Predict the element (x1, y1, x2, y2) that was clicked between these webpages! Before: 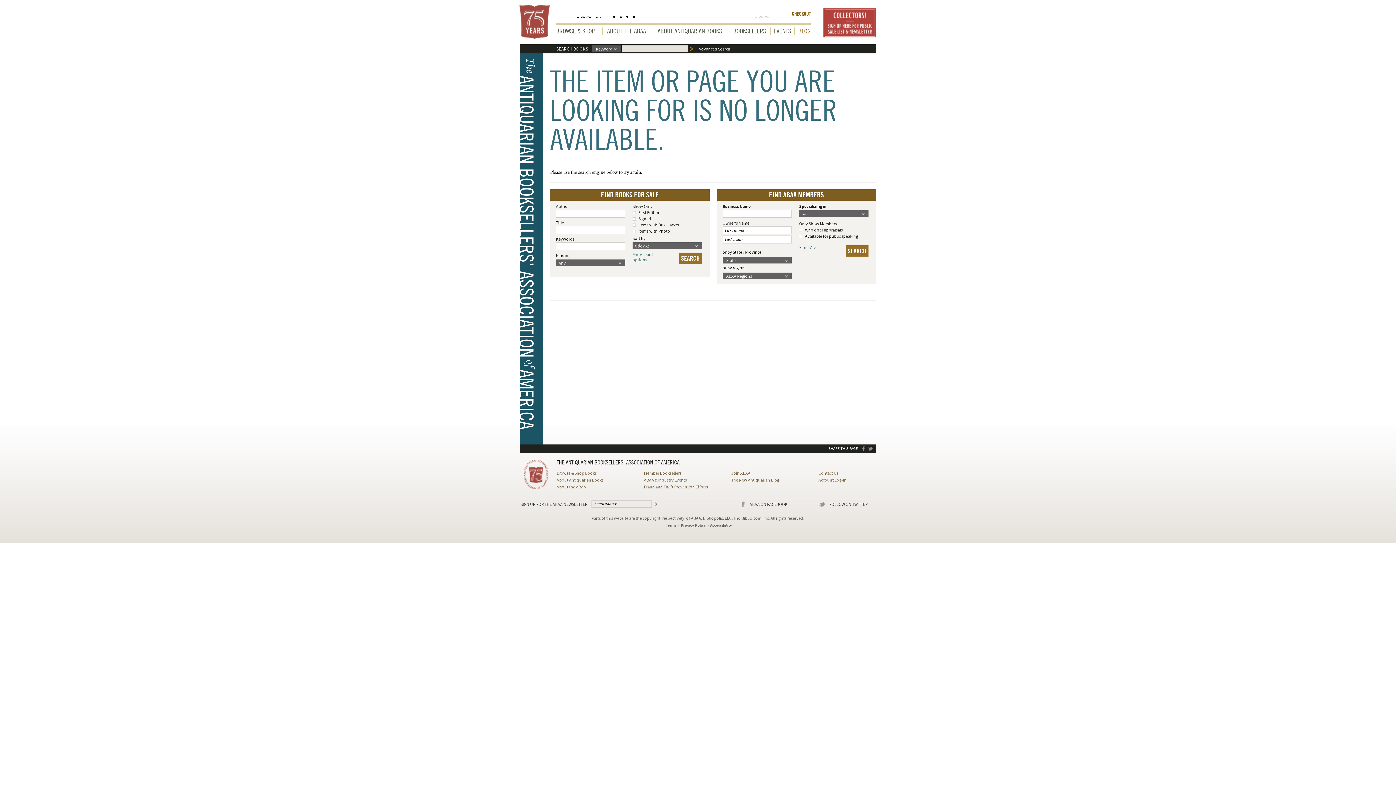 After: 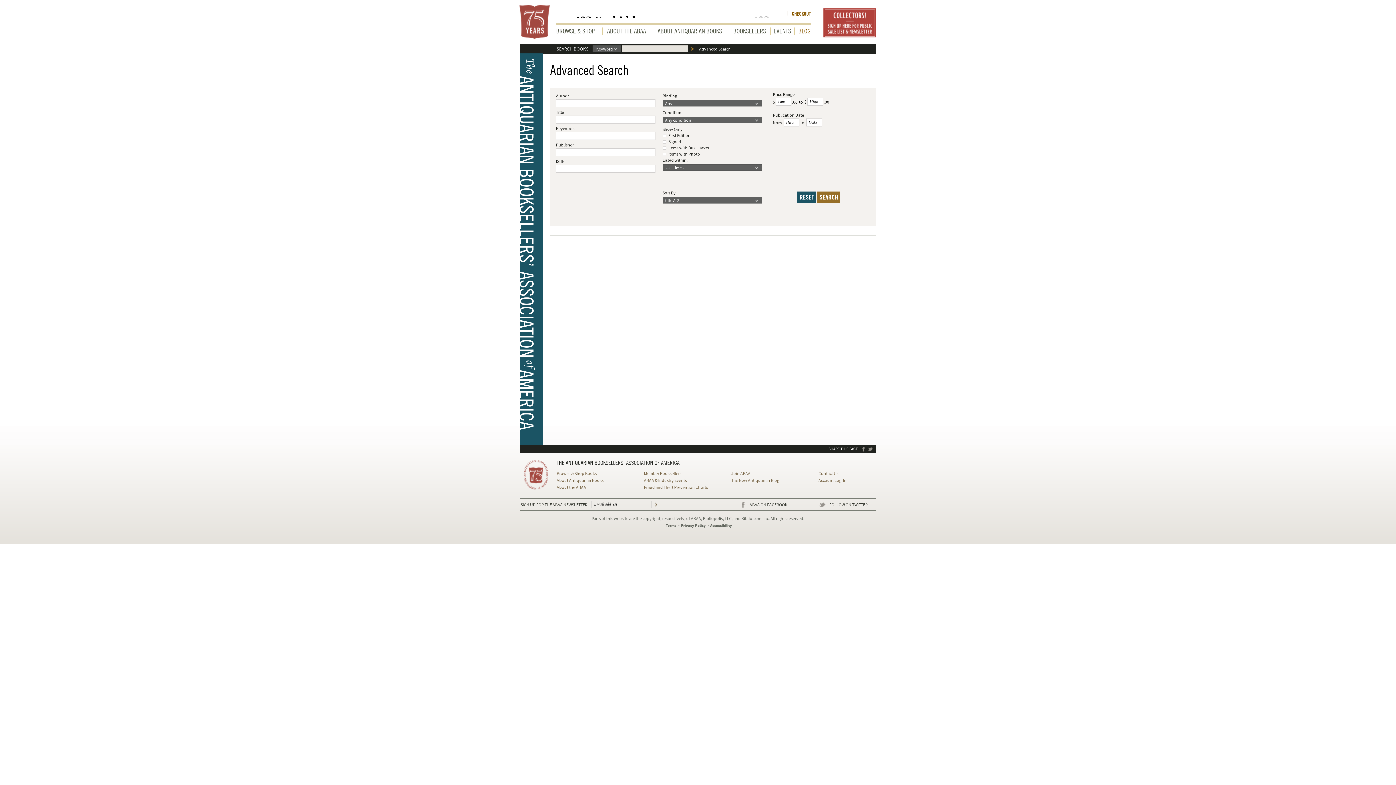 Action: bbox: (632, 252, 656, 262) label: More search
options